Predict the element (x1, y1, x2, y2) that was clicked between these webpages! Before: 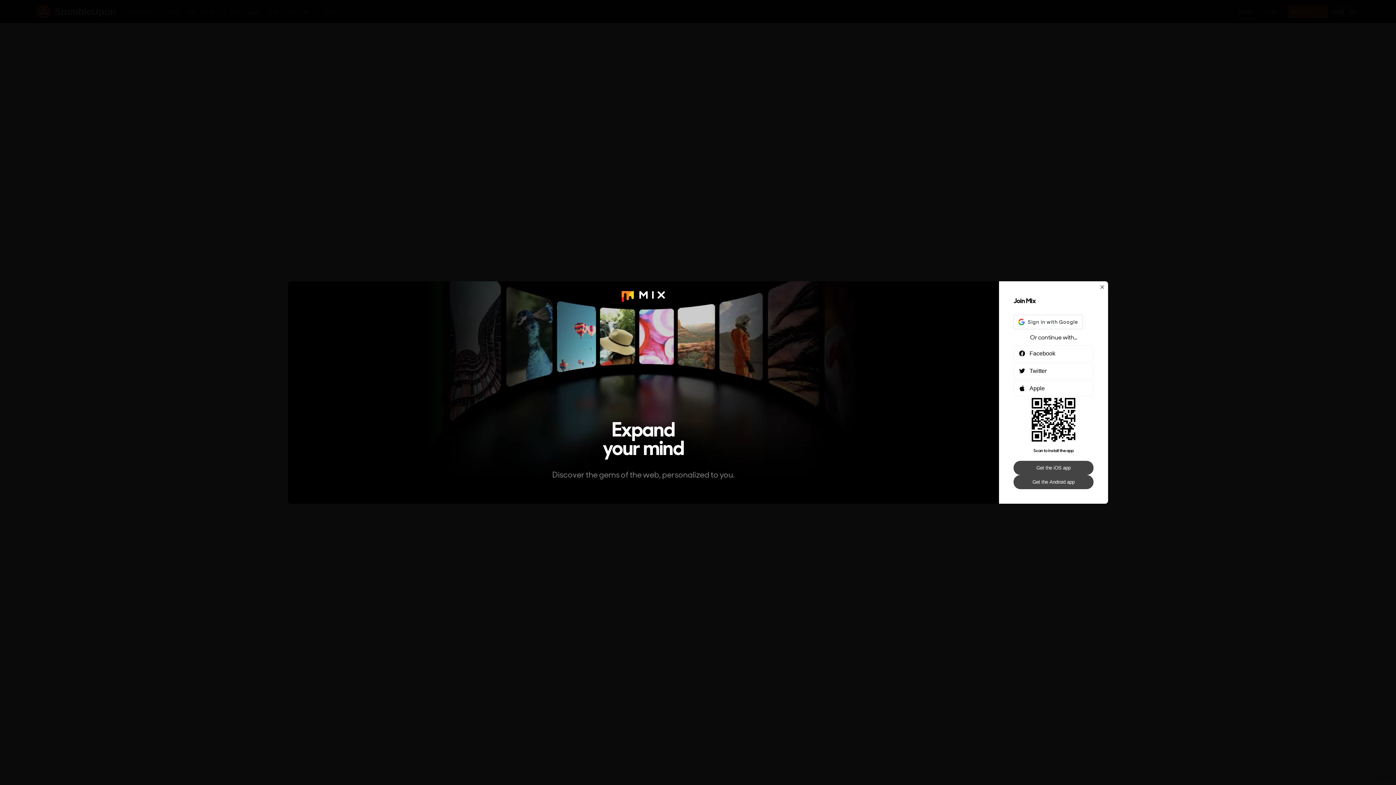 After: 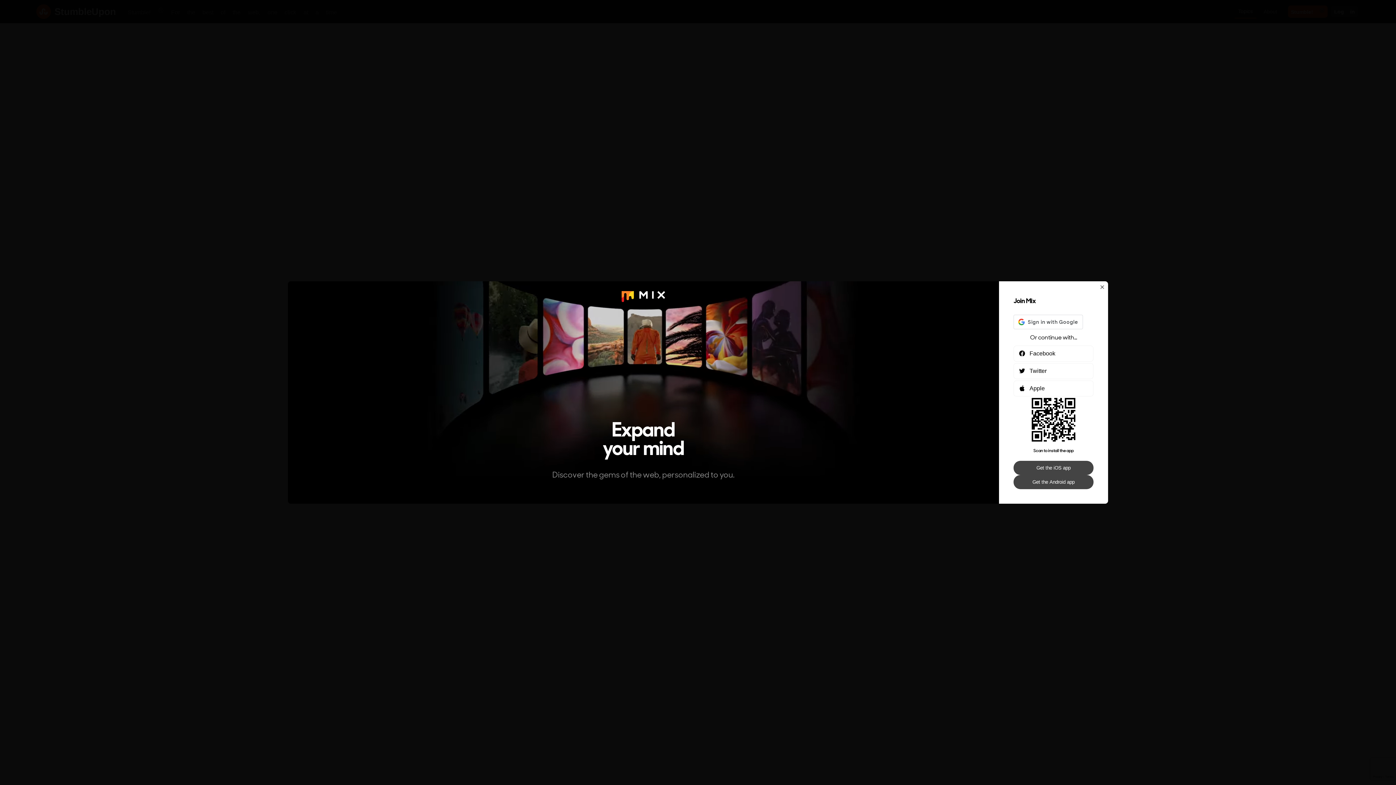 Action: bbox: (1013, 475, 1093, 489) label: Get the Android app